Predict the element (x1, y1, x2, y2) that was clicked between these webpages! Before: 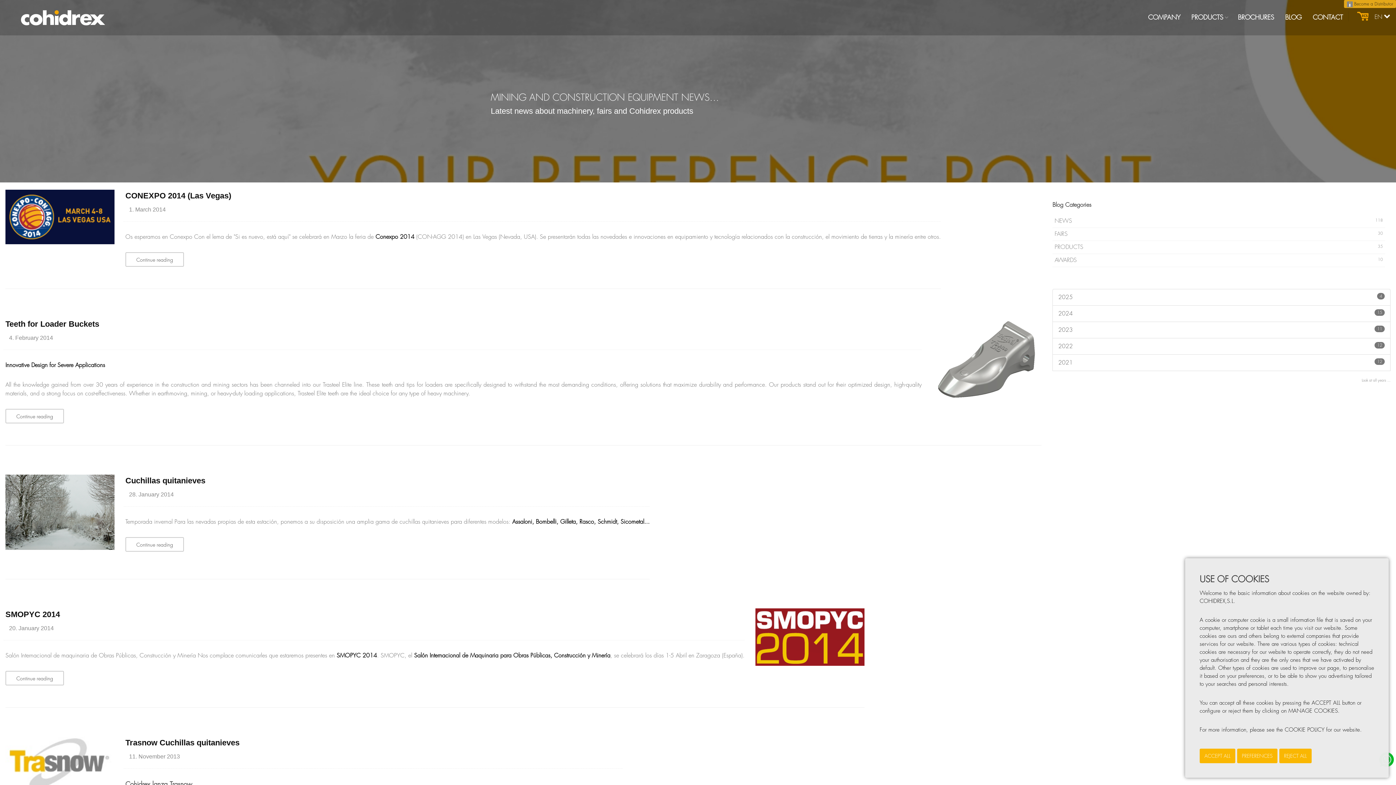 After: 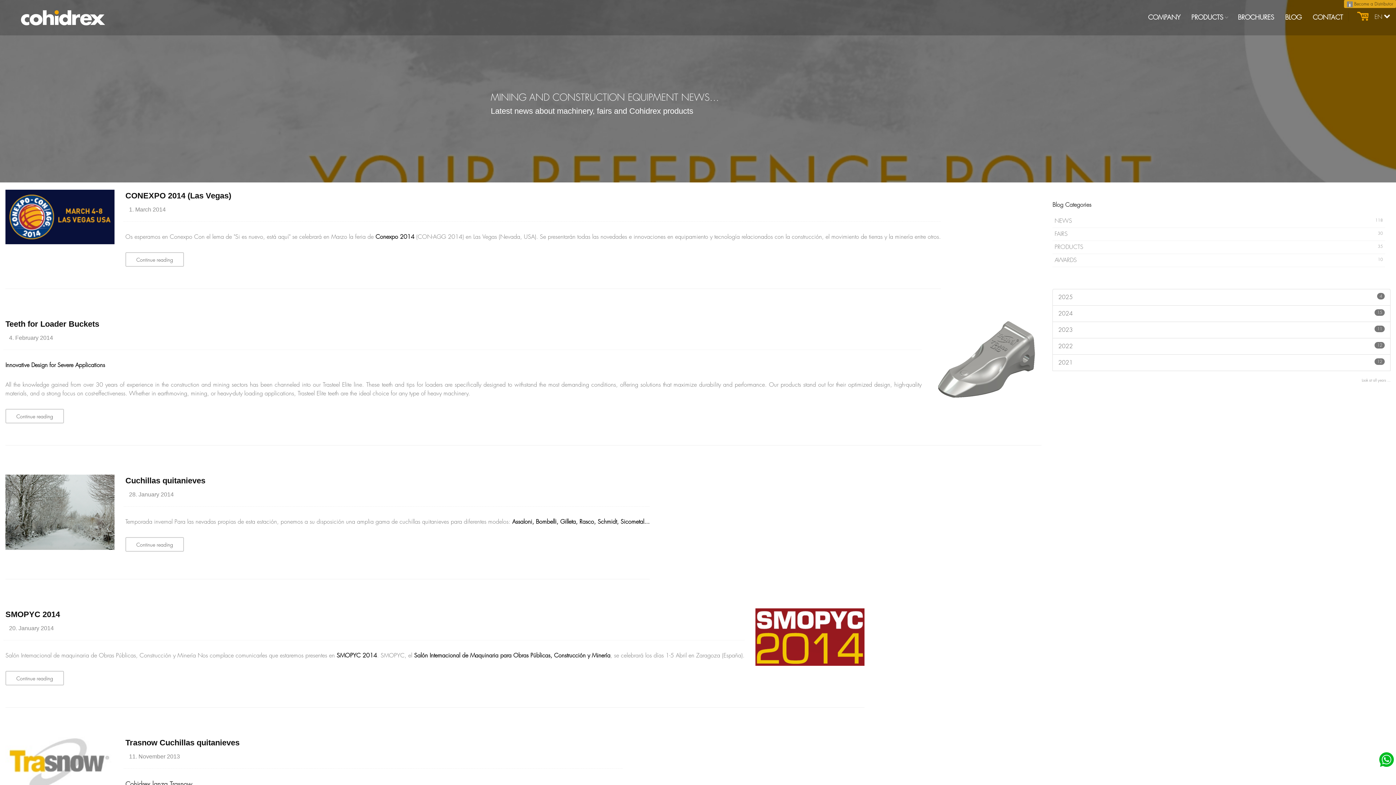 Action: bbox: (1200, 749, 1235, 763) label: ACCEPT ALL